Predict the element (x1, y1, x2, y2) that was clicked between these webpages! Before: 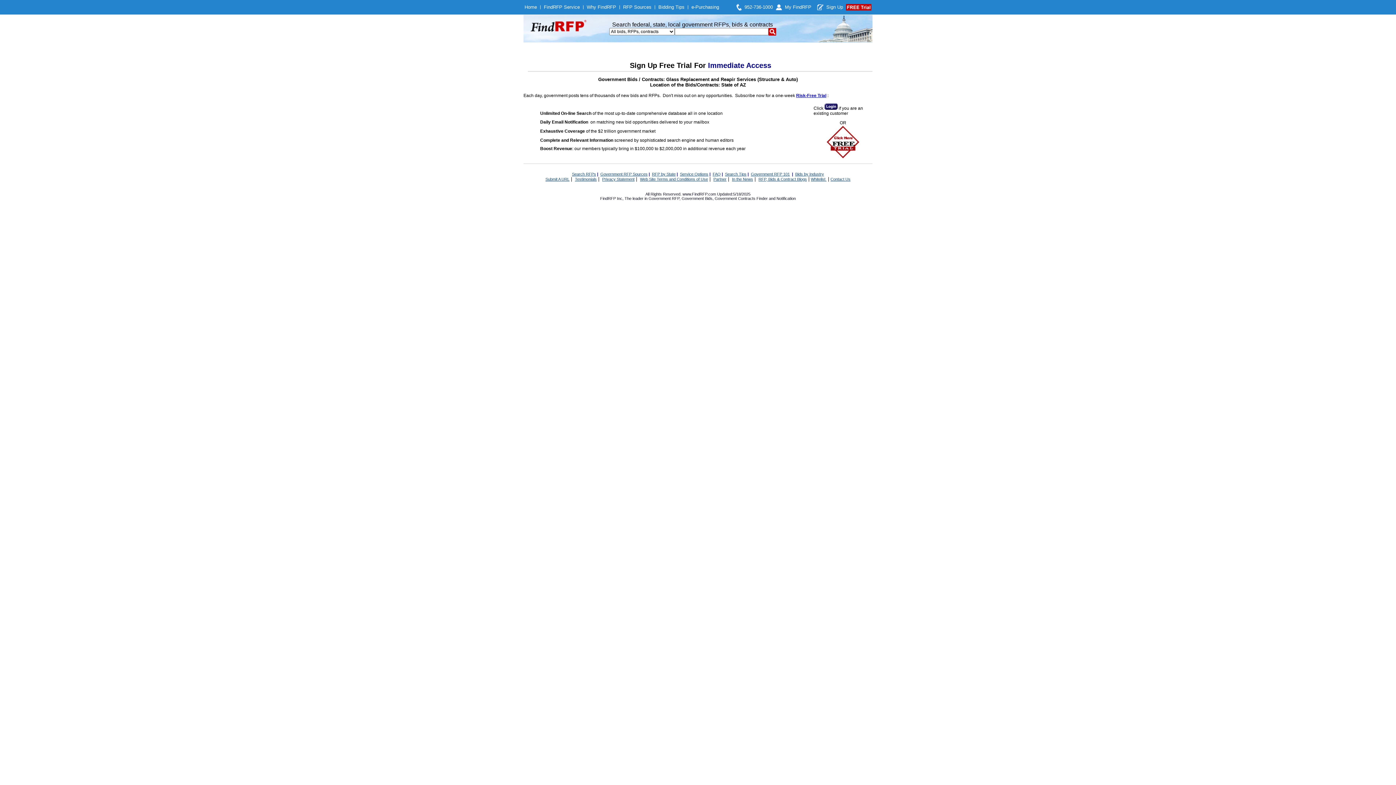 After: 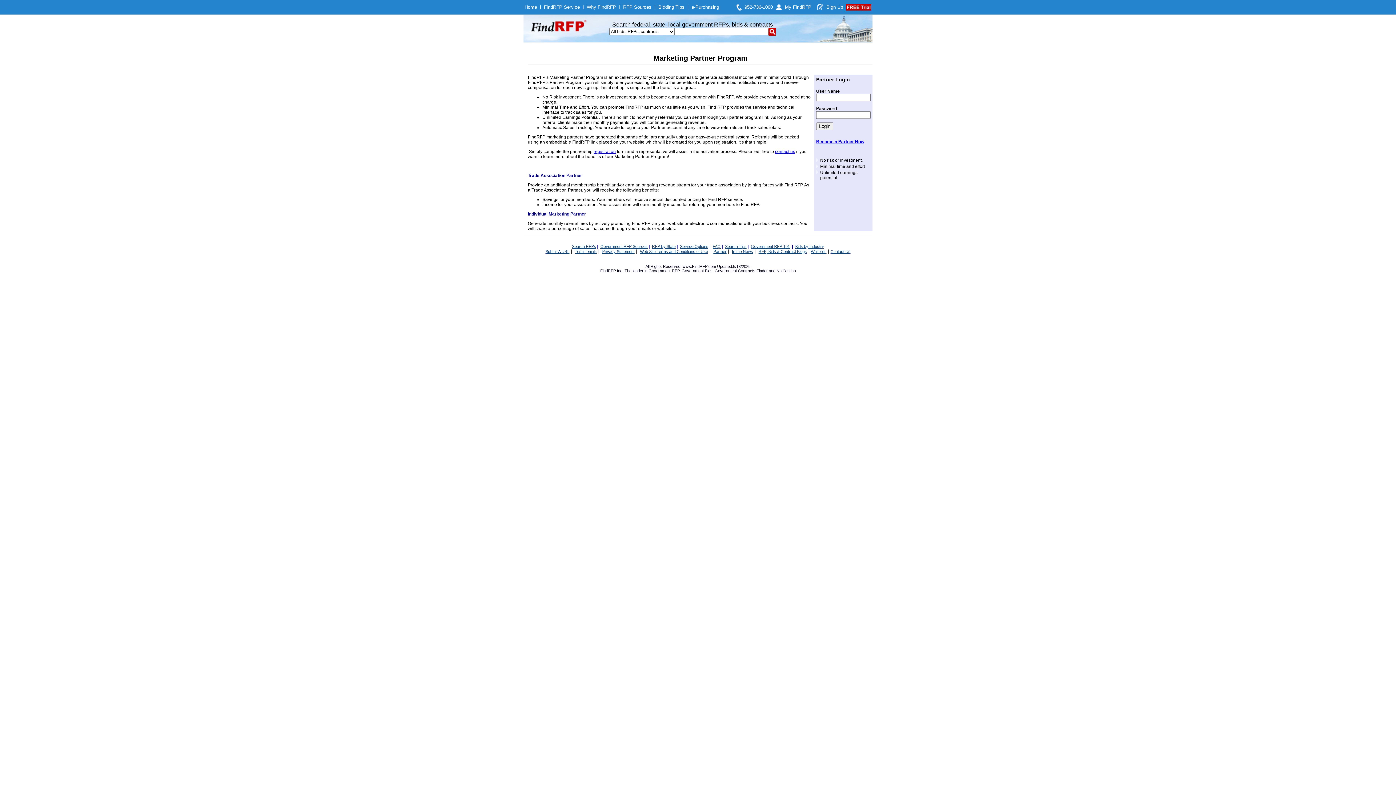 Action: bbox: (713, 177, 726, 181) label: Partner